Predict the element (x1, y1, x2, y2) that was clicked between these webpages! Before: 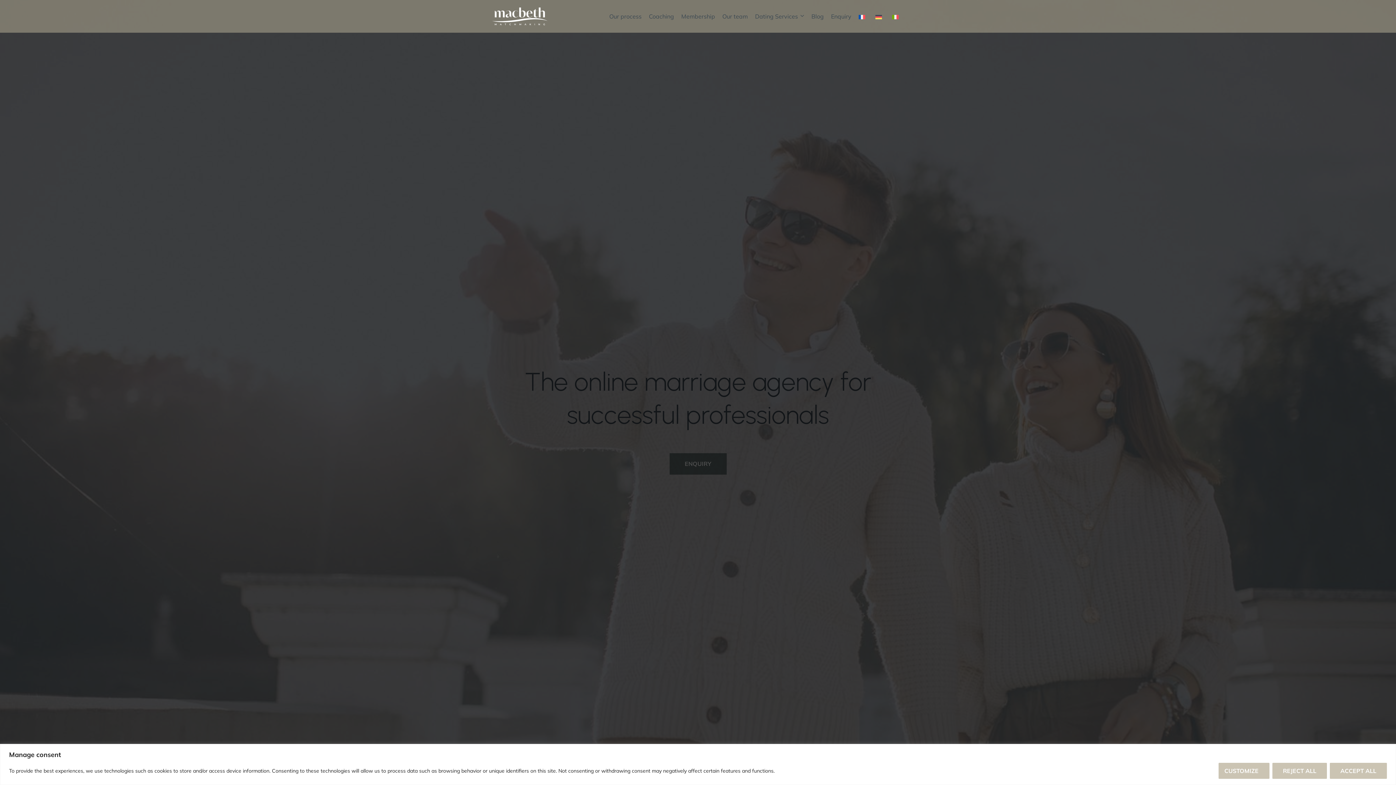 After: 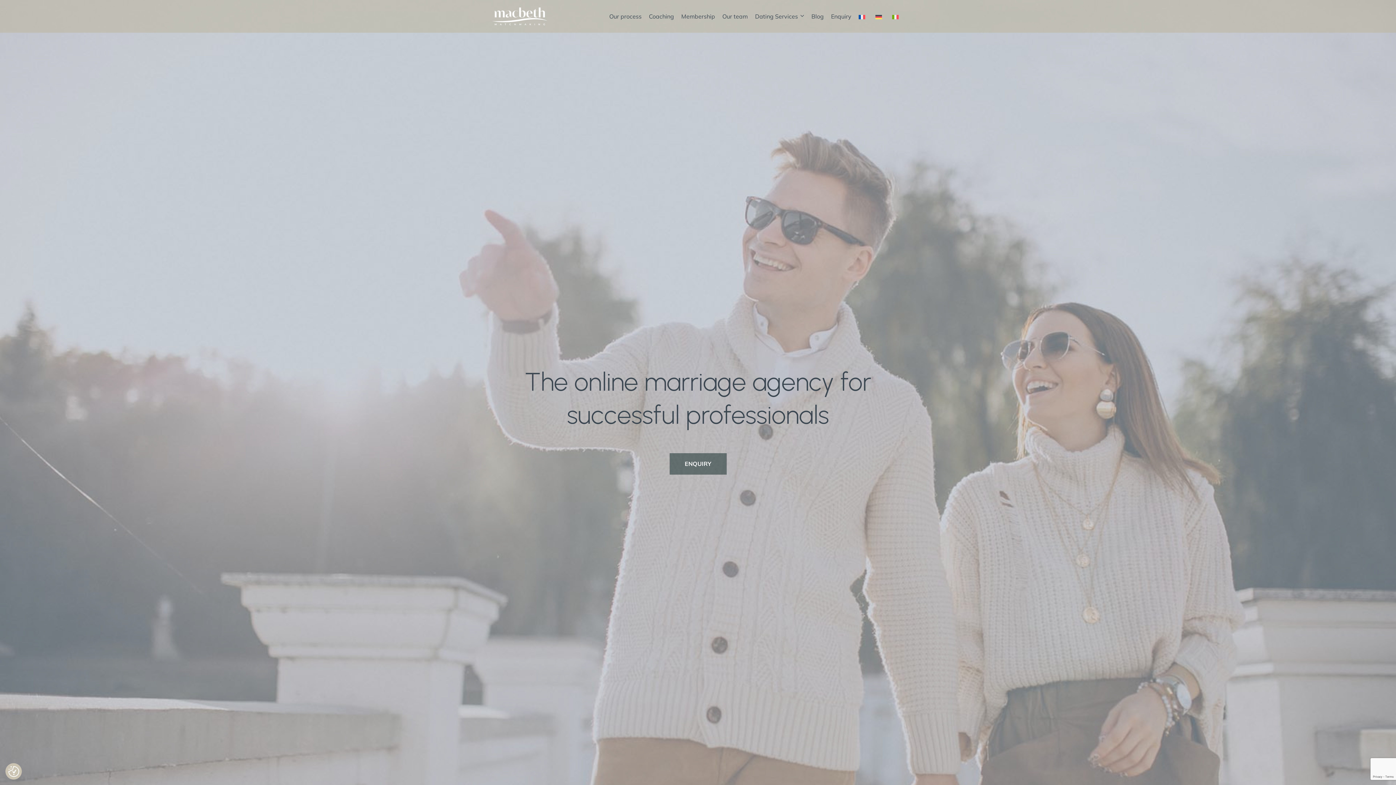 Action: bbox: (1330, 763, 1387, 779) label: ACCEPT ALL